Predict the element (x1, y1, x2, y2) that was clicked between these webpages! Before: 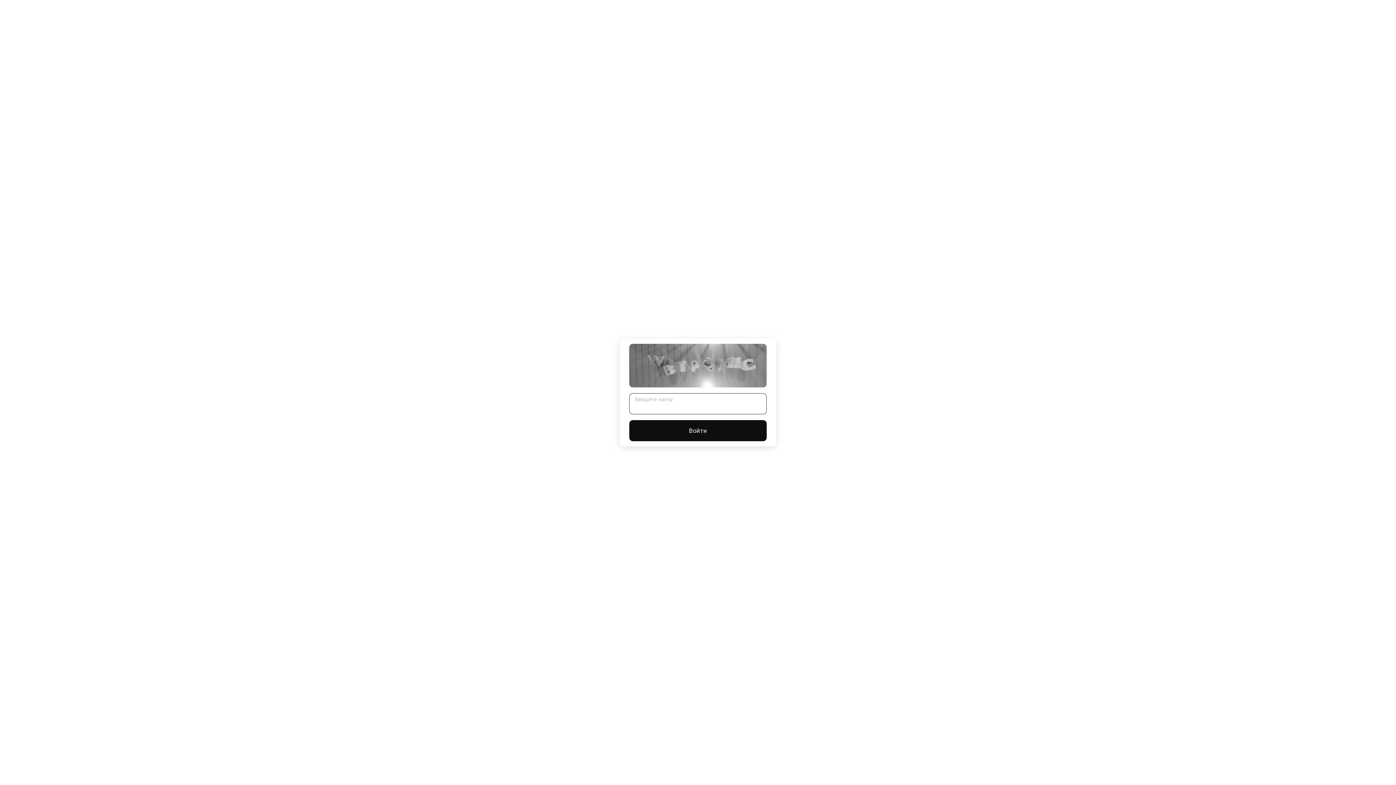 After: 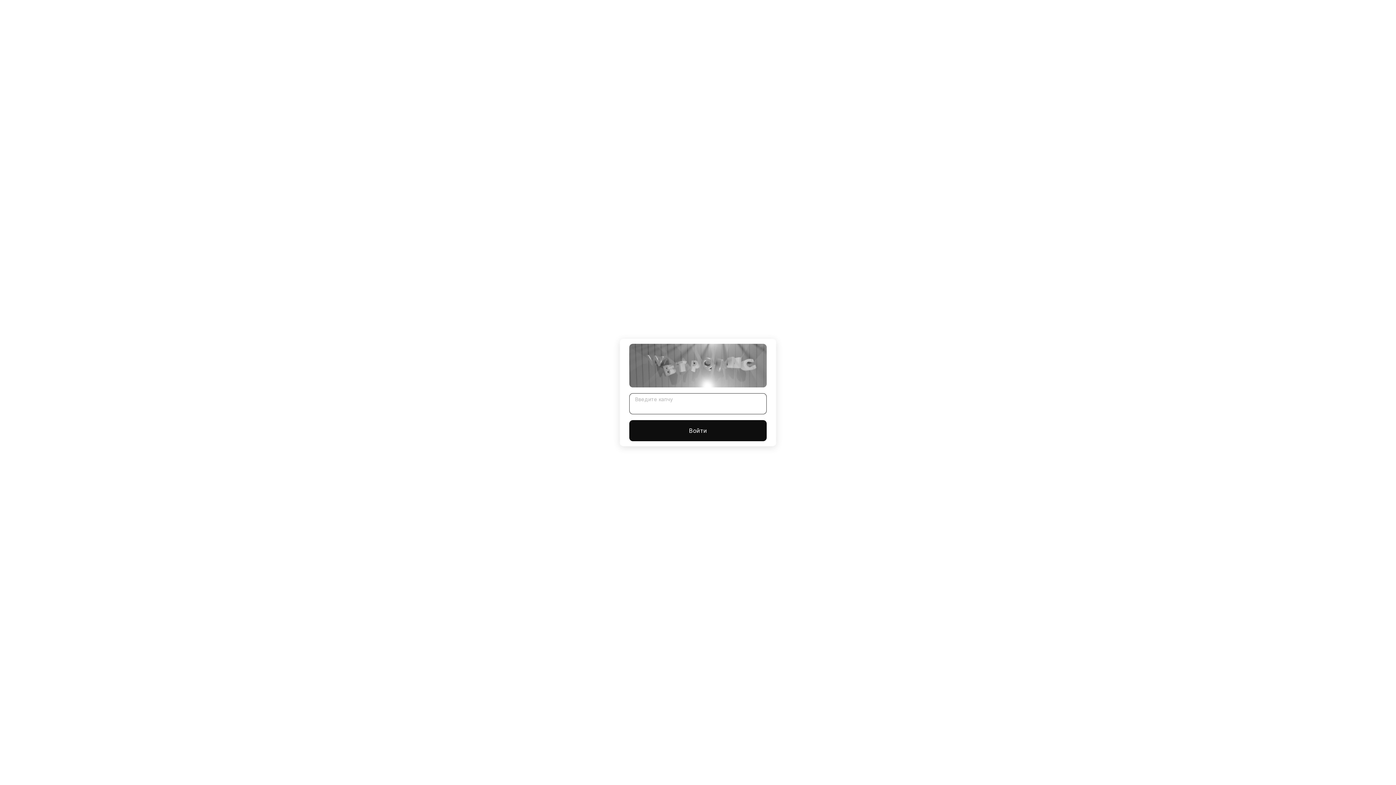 Action: bbox: (629, 420, 766, 441) label: Войти